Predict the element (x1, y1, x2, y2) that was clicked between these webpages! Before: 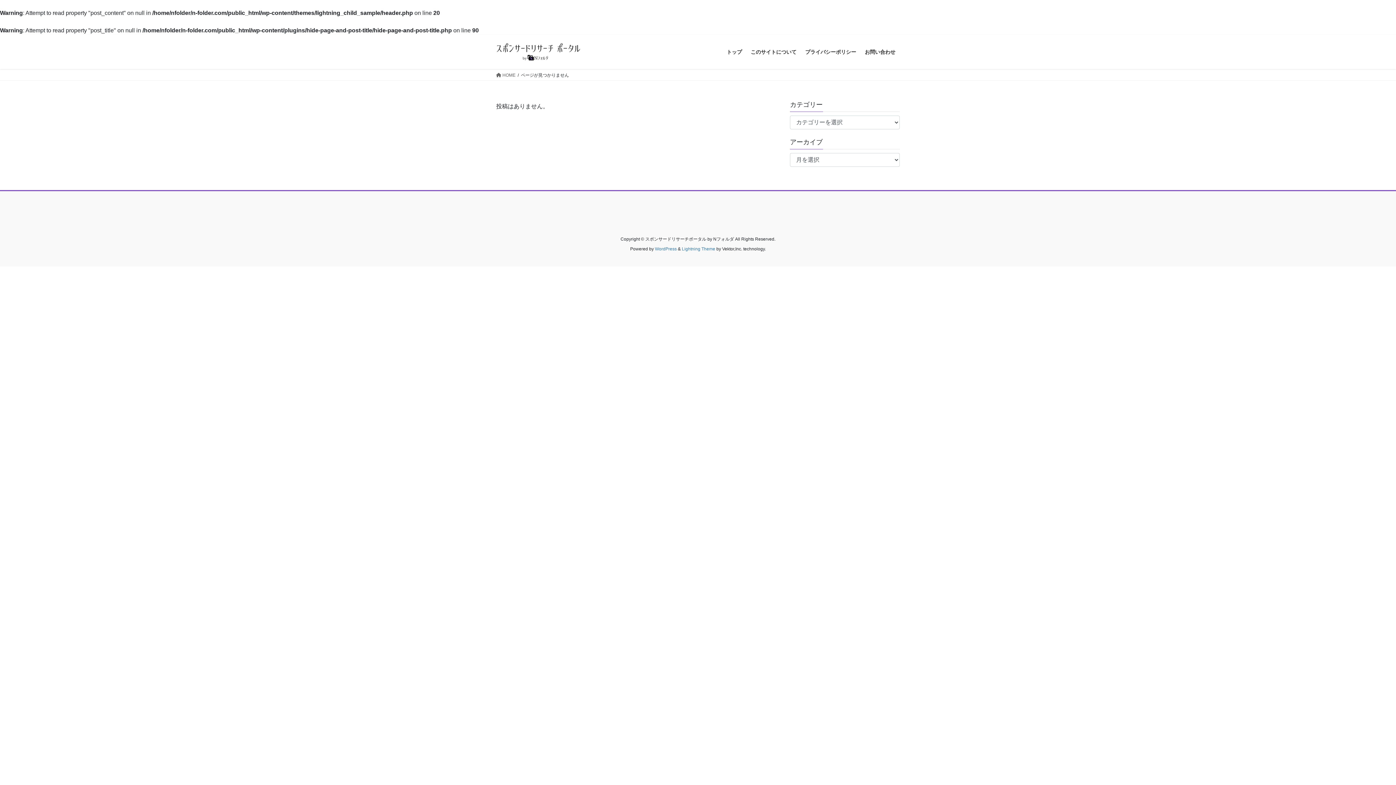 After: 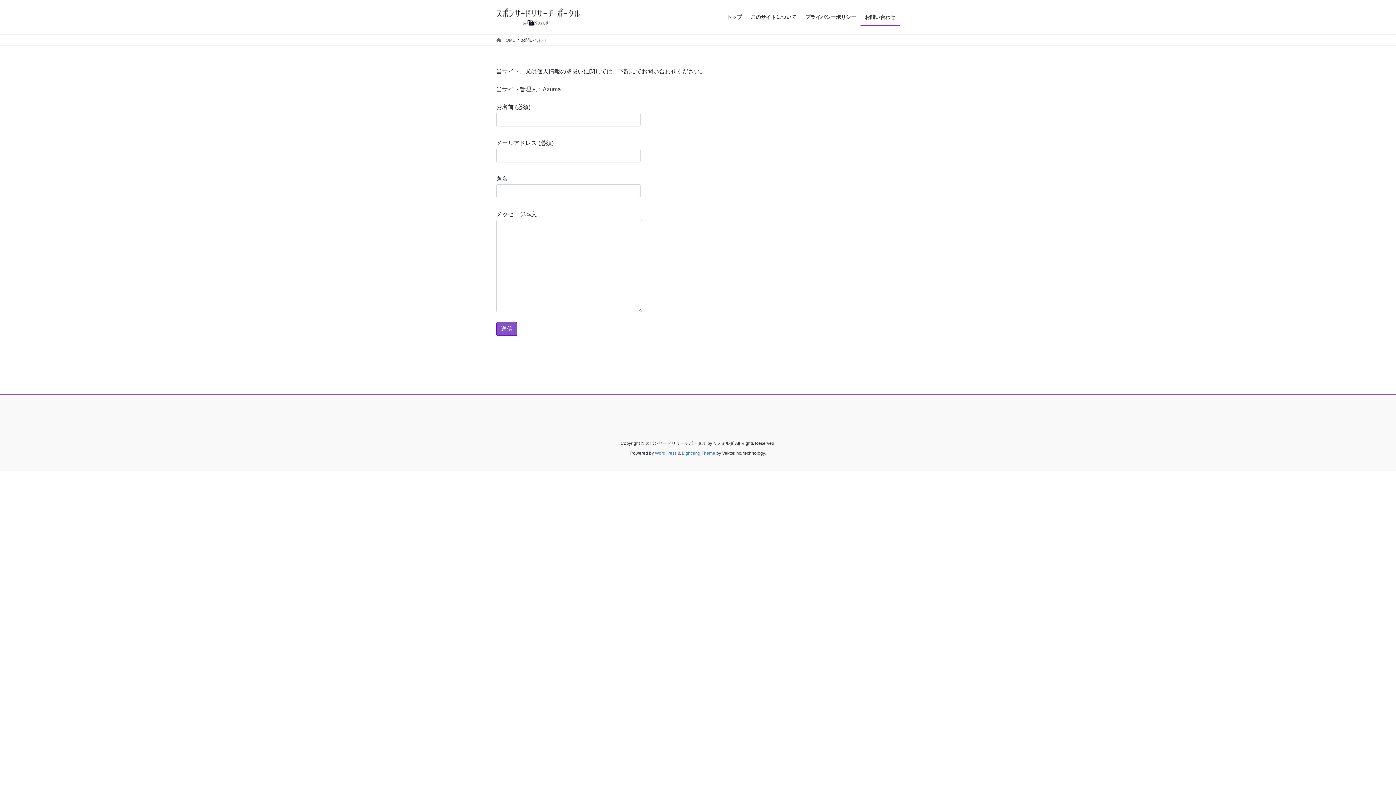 Action: bbox: (860, 43, 900, 60) label: お問い合わせ